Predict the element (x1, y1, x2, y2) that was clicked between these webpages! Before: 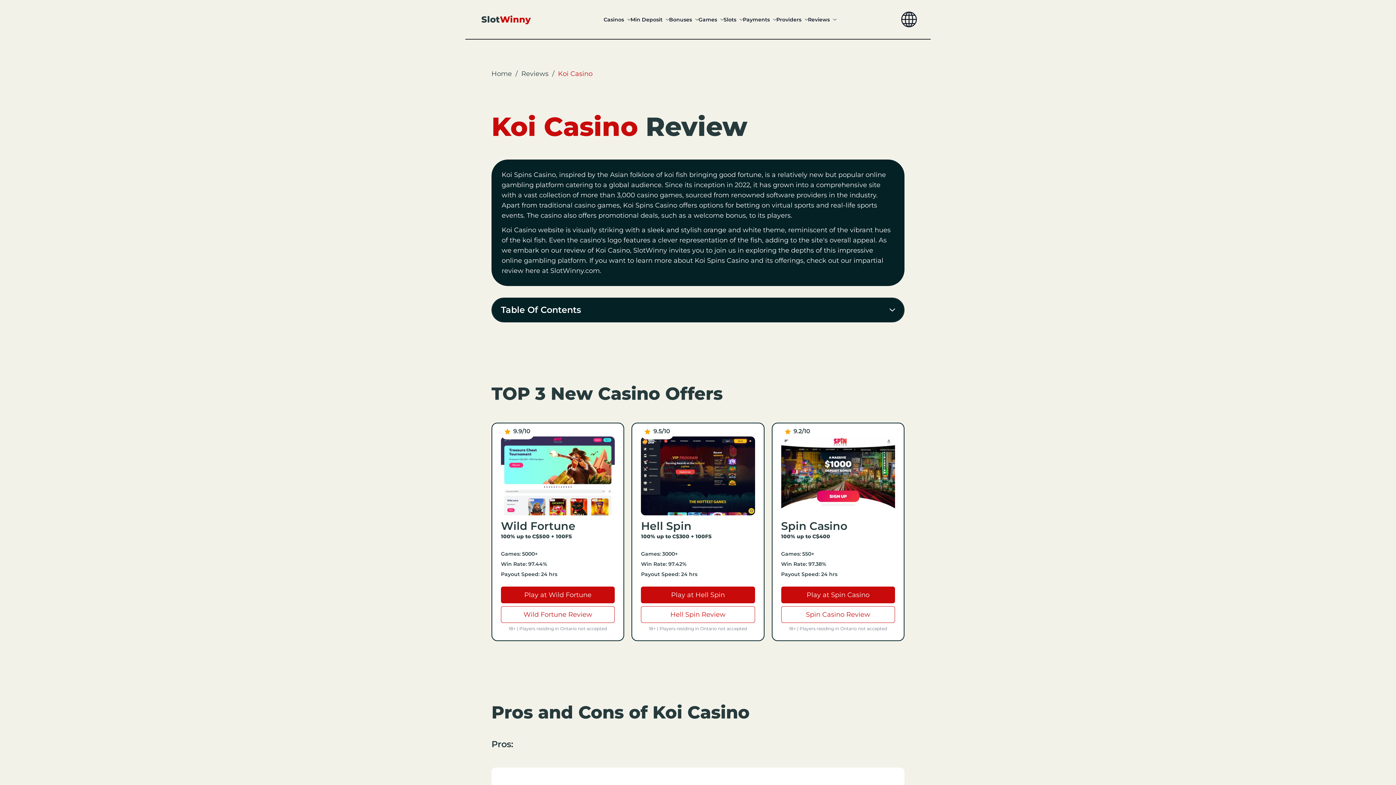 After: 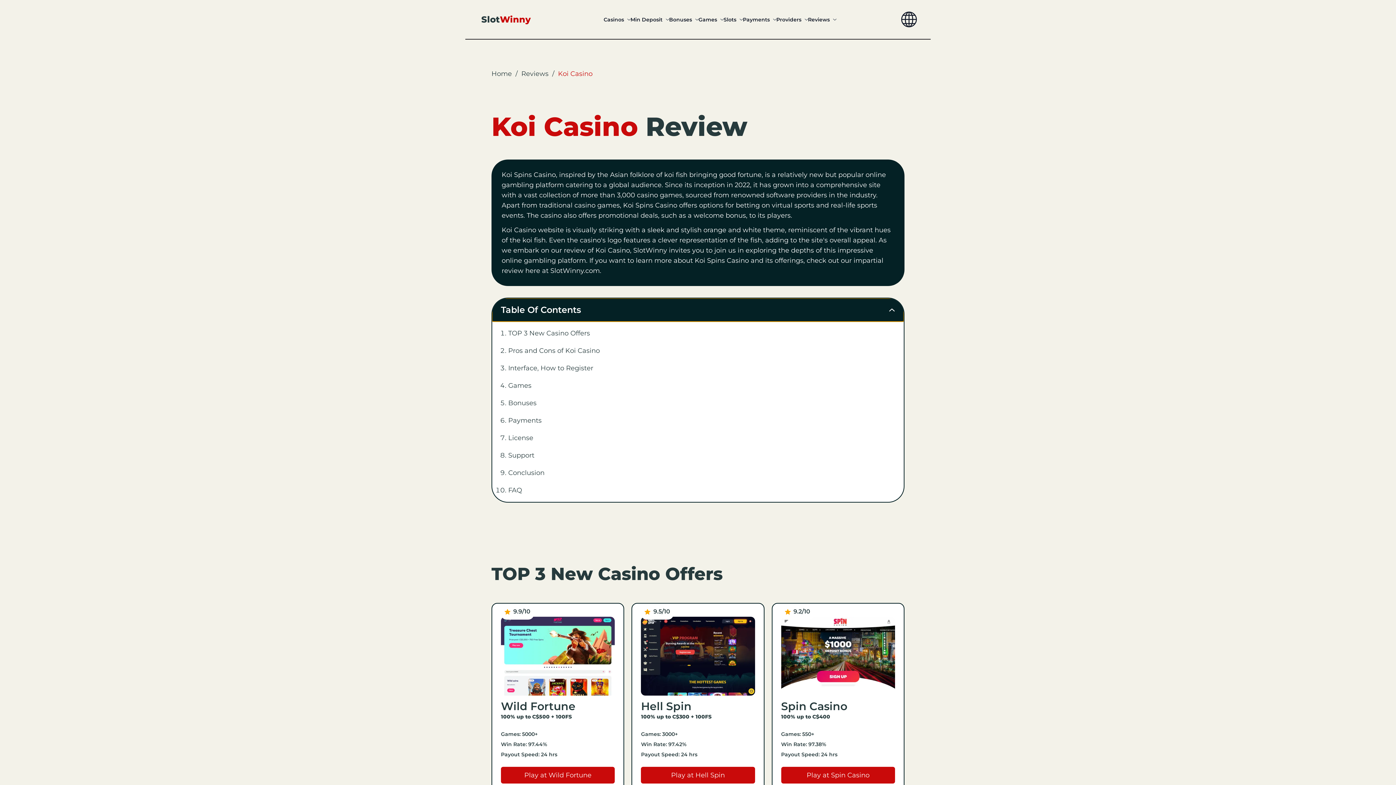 Action: bbox: (492, 298, 904, 321) label: Table Of Contents